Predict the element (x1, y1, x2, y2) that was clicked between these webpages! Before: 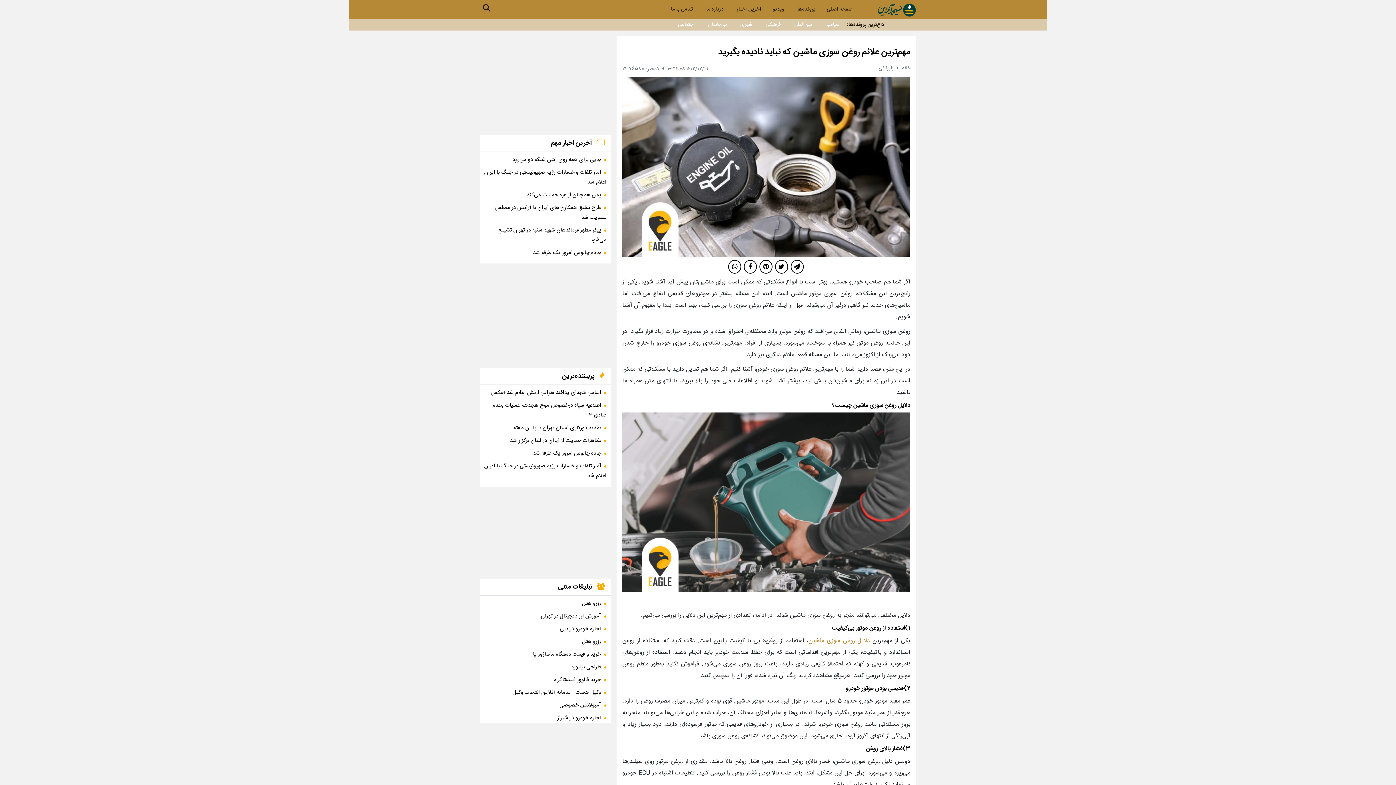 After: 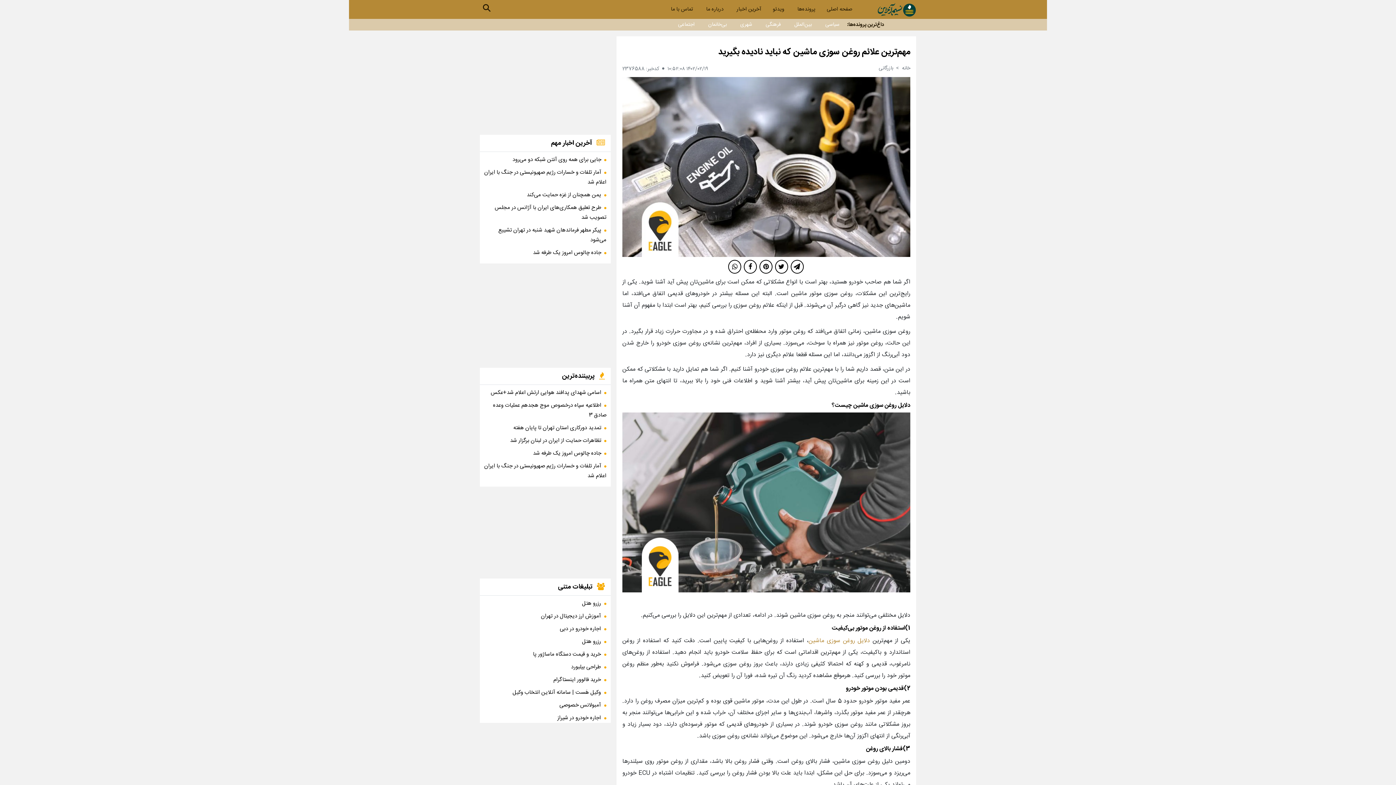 Action: label: مهم‌ترین علائم روغن سوزی ماشین که نباید نادیده بگیرید bbox: (622, 43, 910, 61)